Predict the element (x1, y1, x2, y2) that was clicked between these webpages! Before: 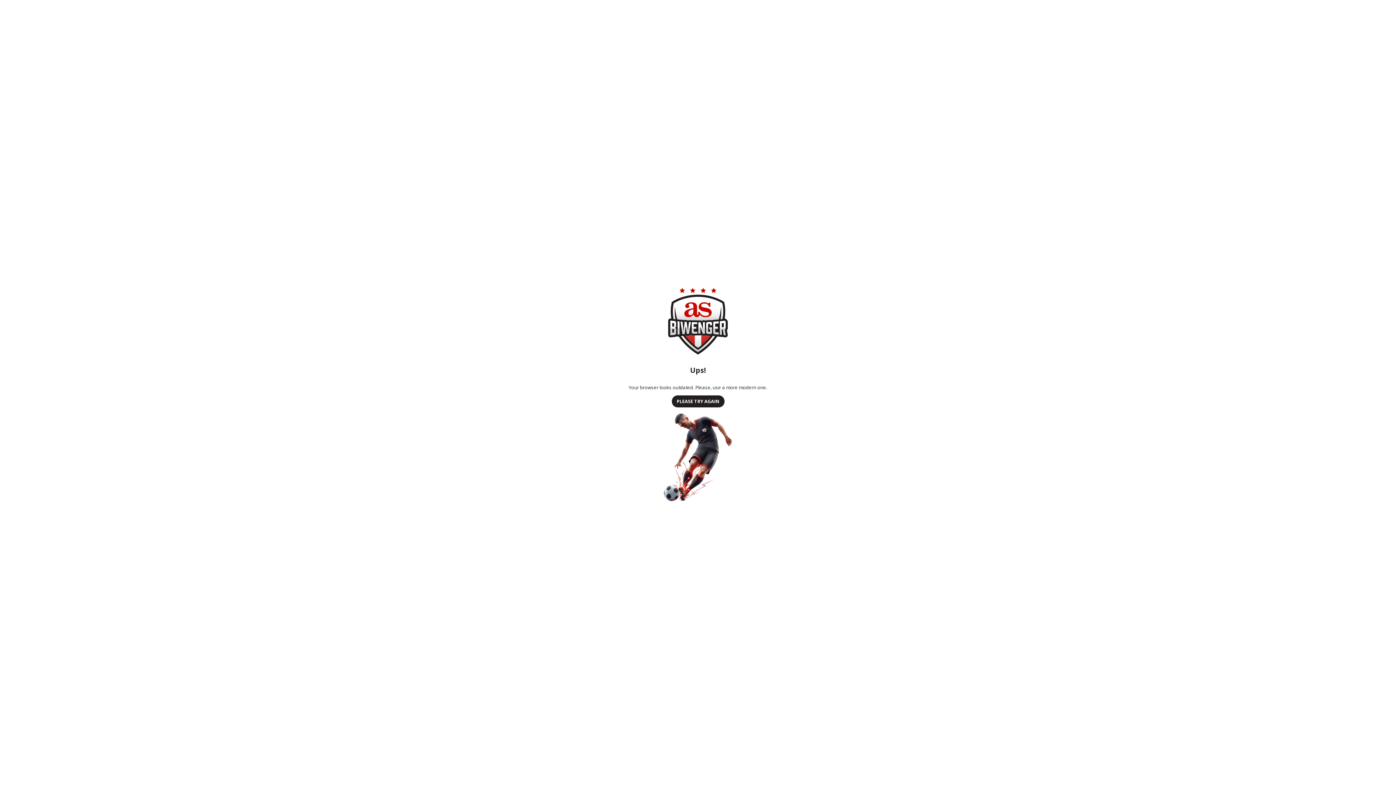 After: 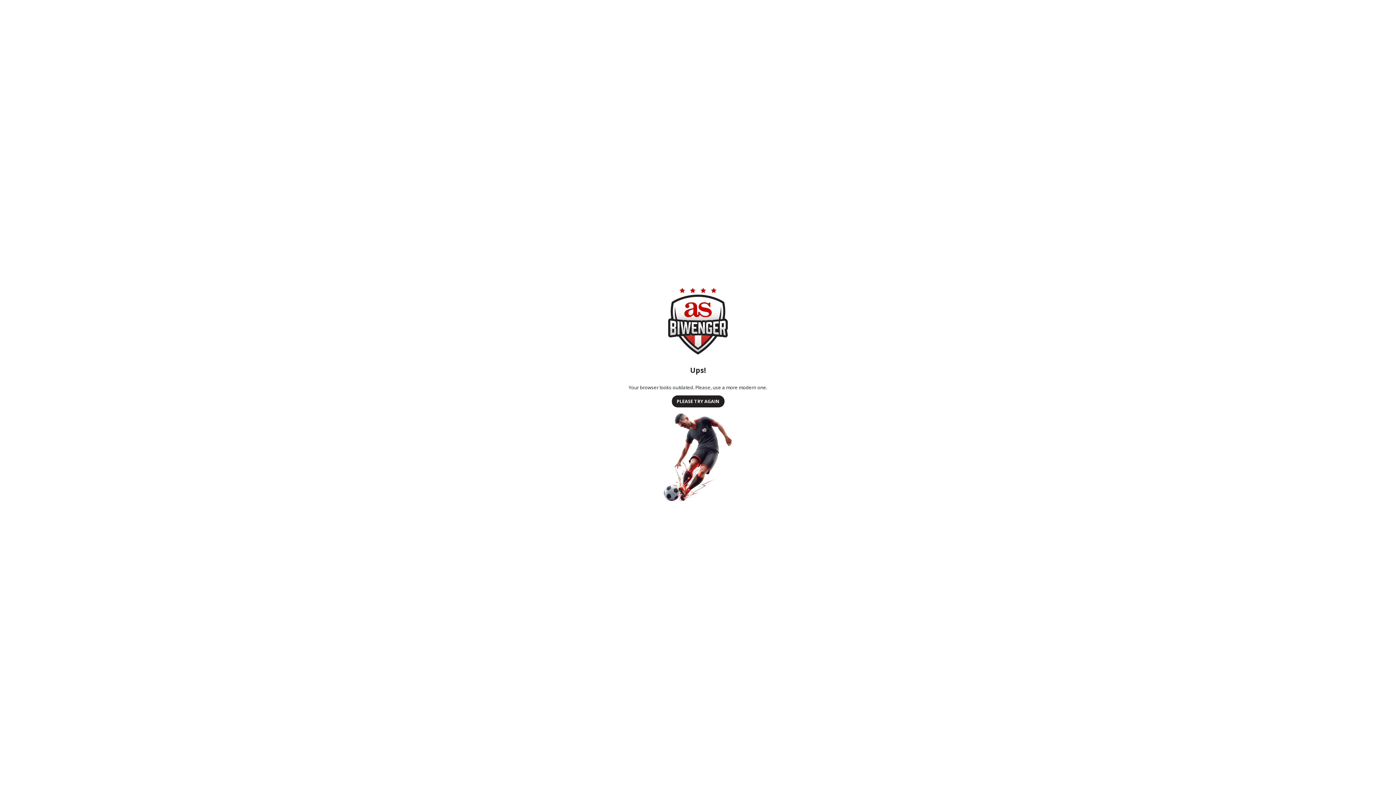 Action: bbox: (671, 395, 724, 407) label: PLEASE TRY AGAIN